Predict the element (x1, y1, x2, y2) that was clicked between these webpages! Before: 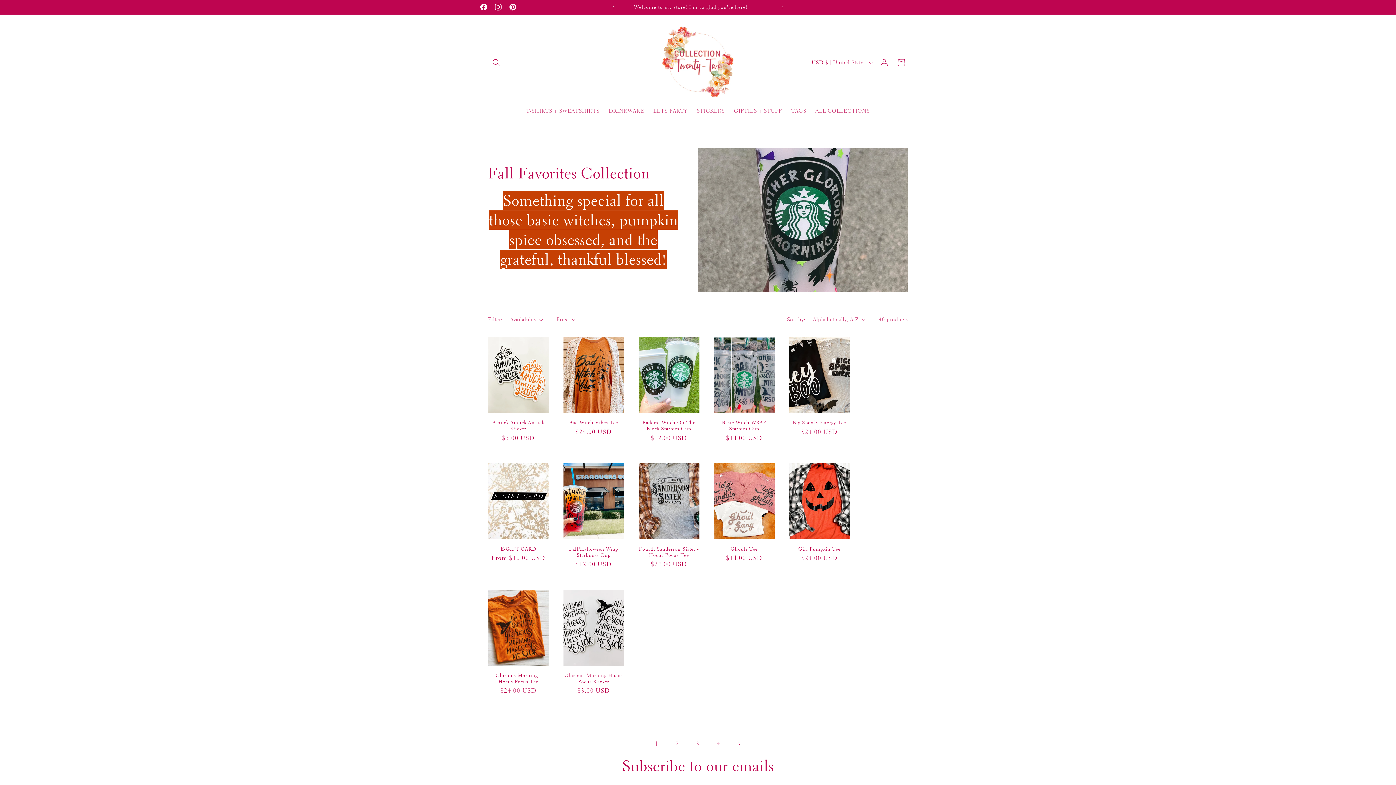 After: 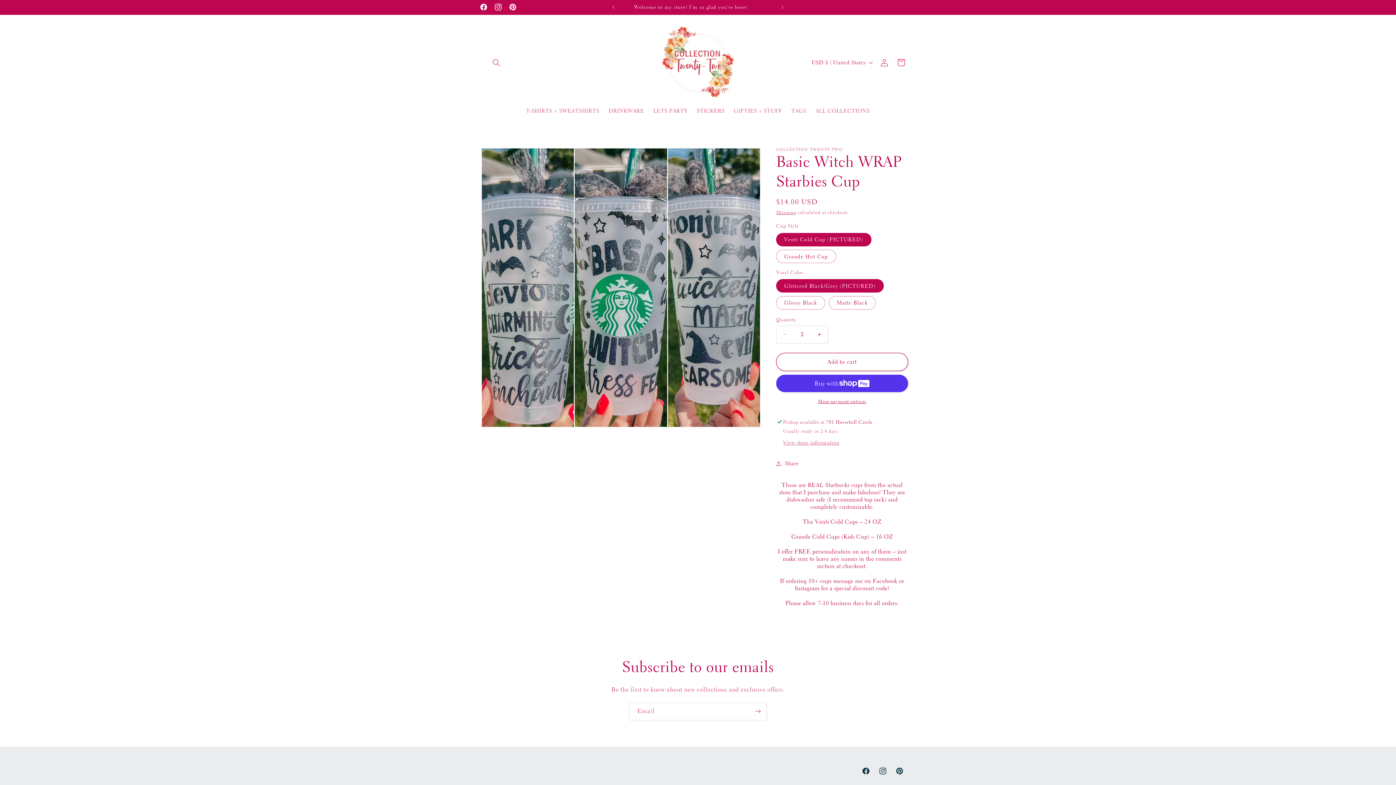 Action: bbox: (714, 419, 774, 432) label: Basic Witch WRAP Starbies Cup